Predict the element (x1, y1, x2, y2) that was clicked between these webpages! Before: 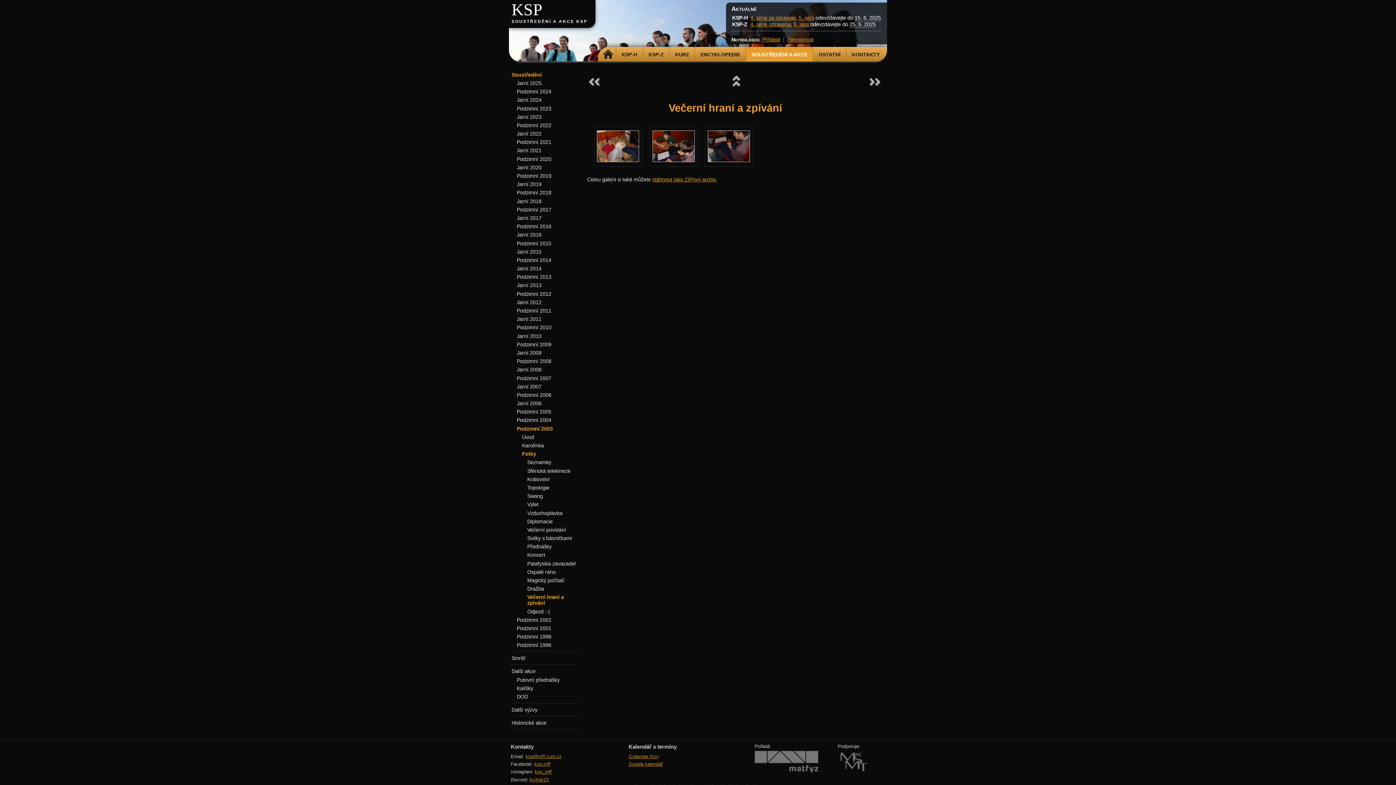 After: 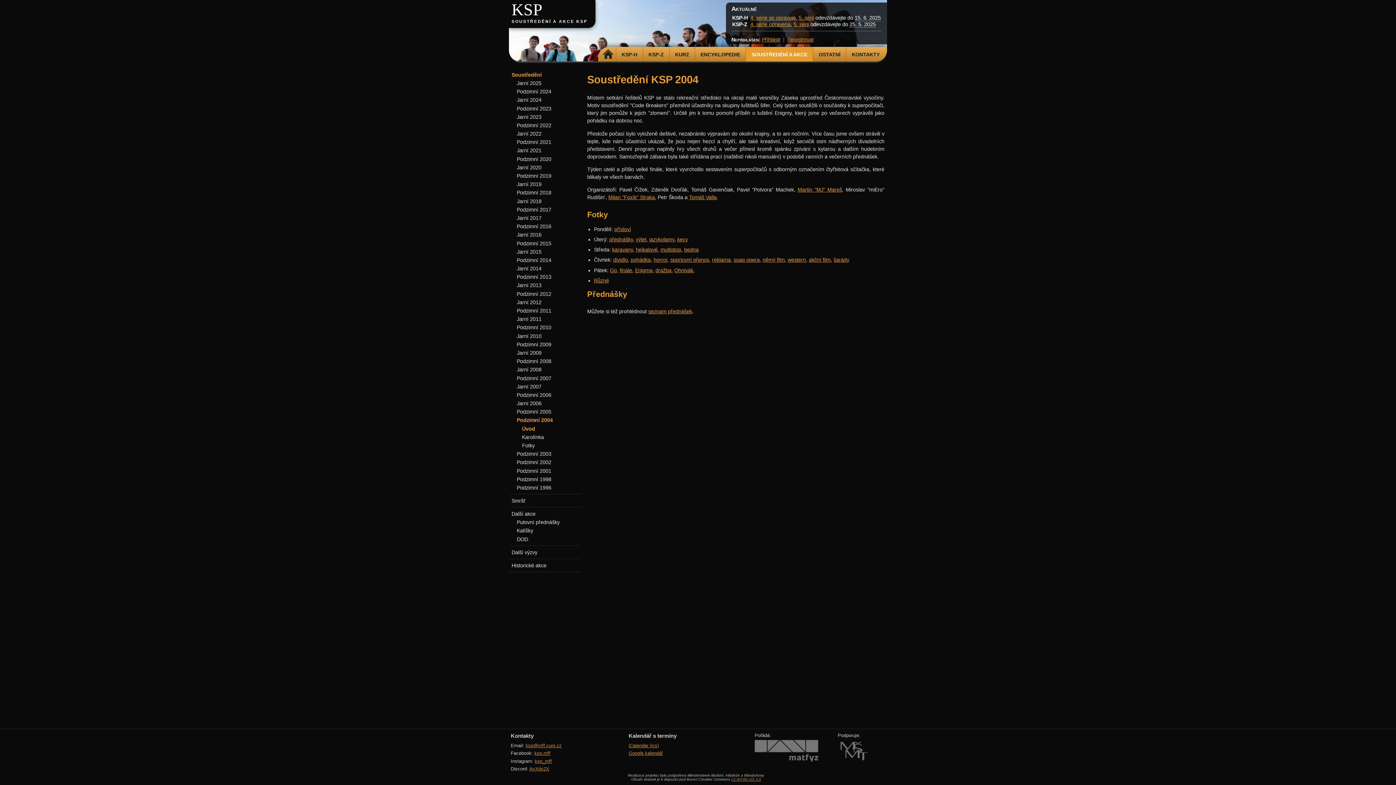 Action: bbox: (516, 417, 551, 423) label: Podzimní 2004